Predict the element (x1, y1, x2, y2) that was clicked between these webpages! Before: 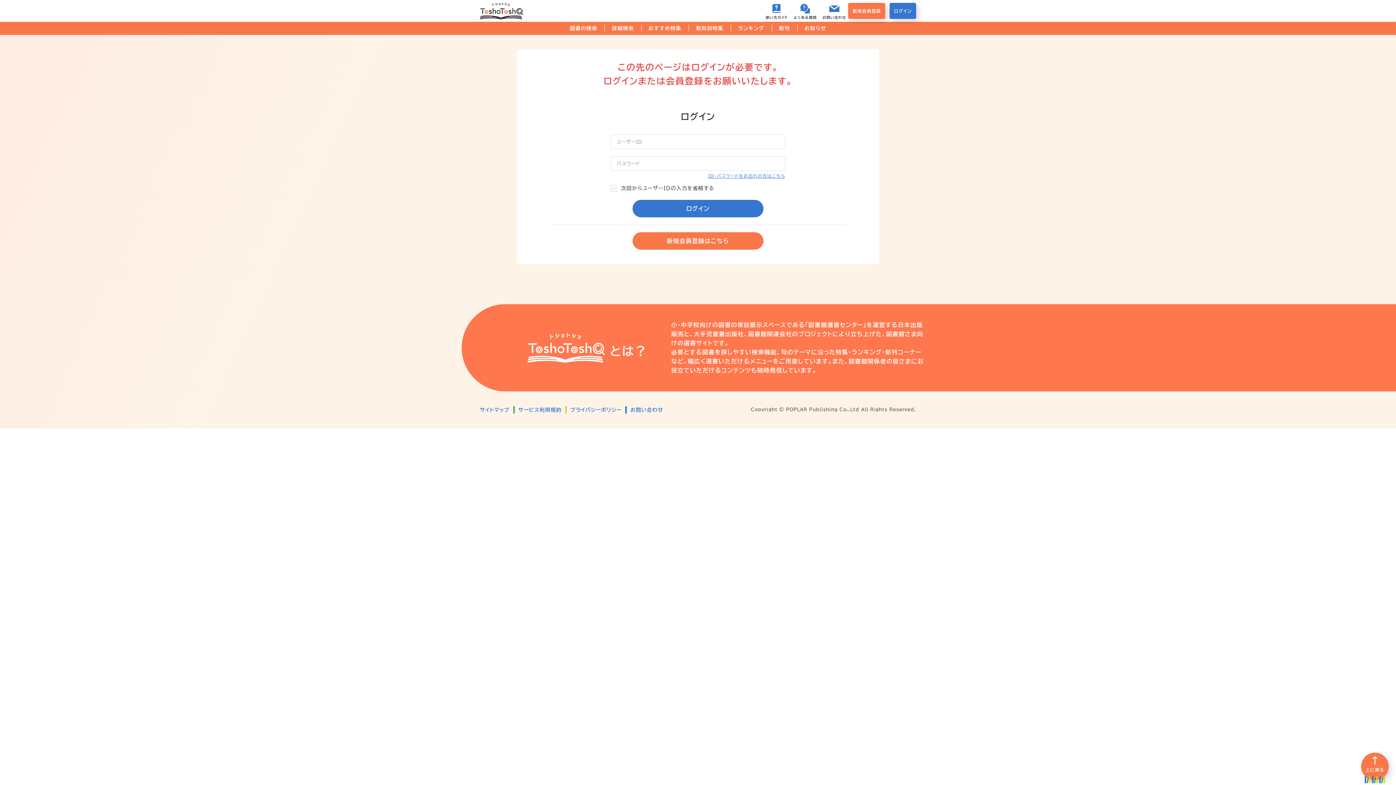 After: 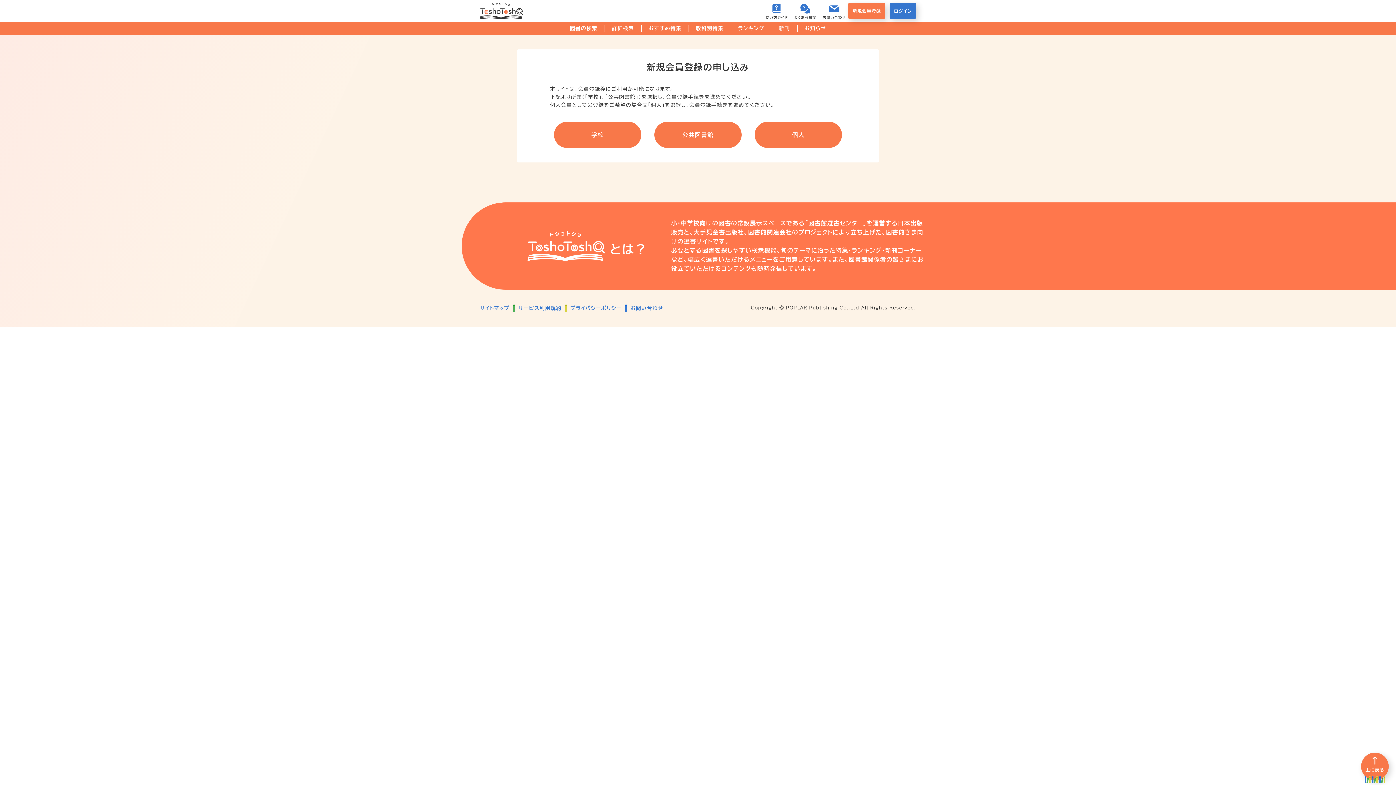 Action: bbox: (848, 2, 885, 18) label: 新規会員登録